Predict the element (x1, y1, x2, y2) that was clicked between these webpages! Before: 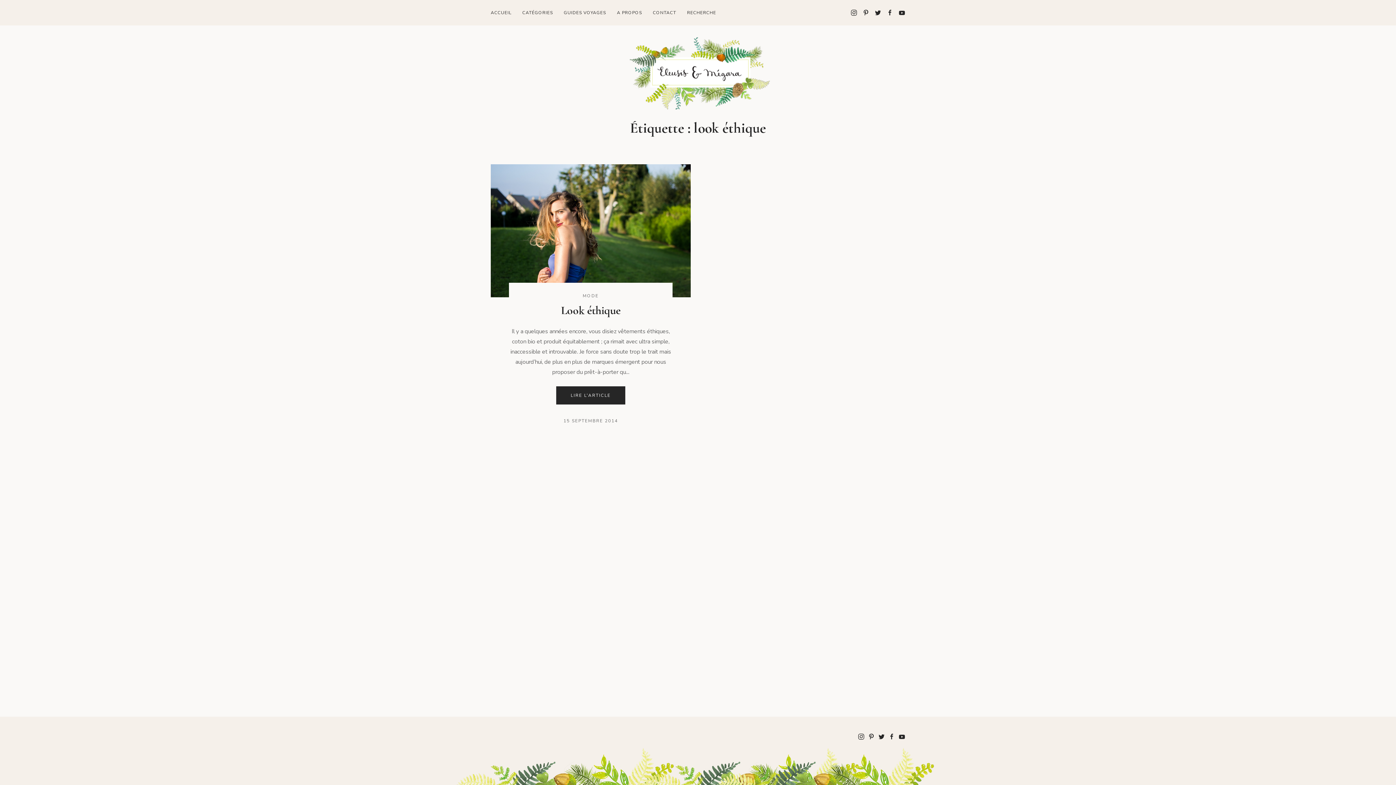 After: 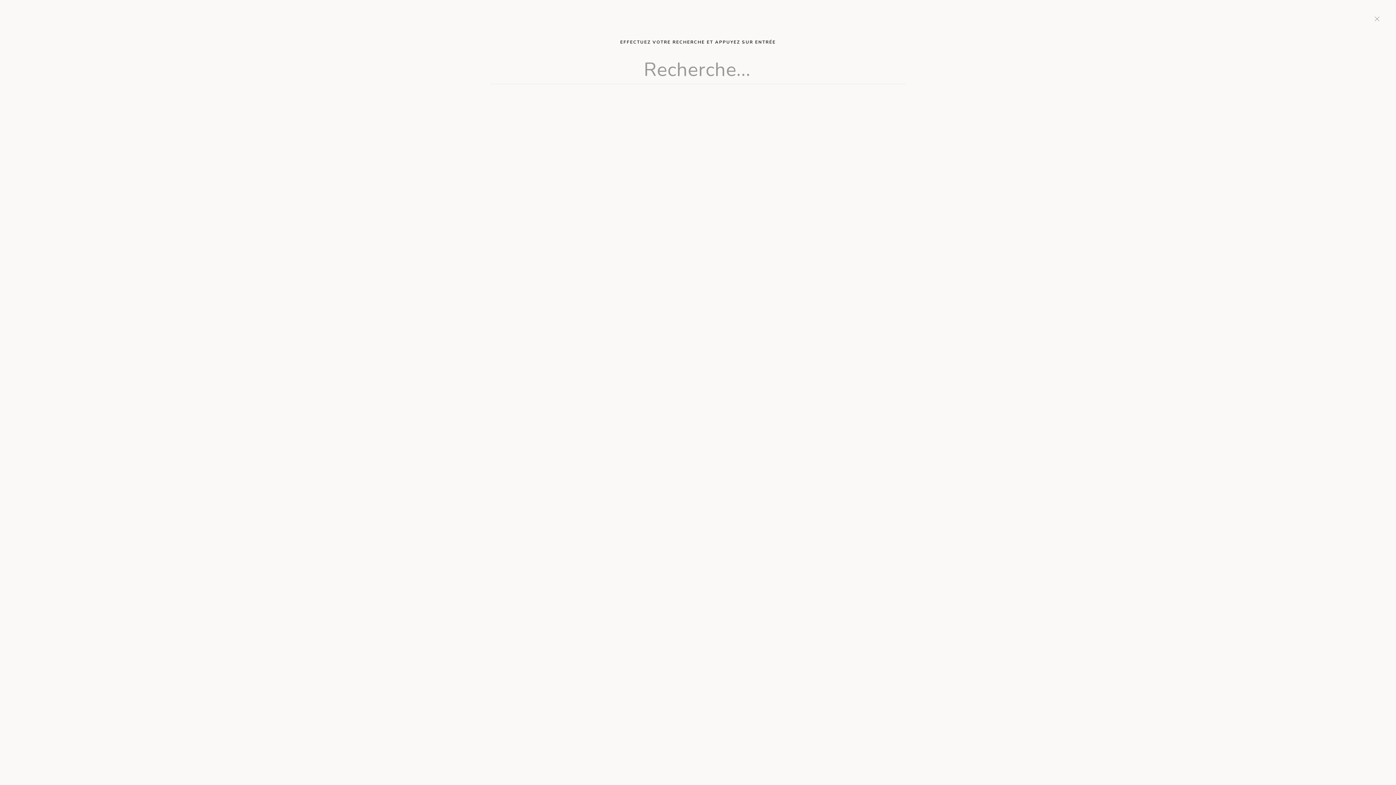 Action: bbox: (687, 0, 716, 25) label: RECHERCHE